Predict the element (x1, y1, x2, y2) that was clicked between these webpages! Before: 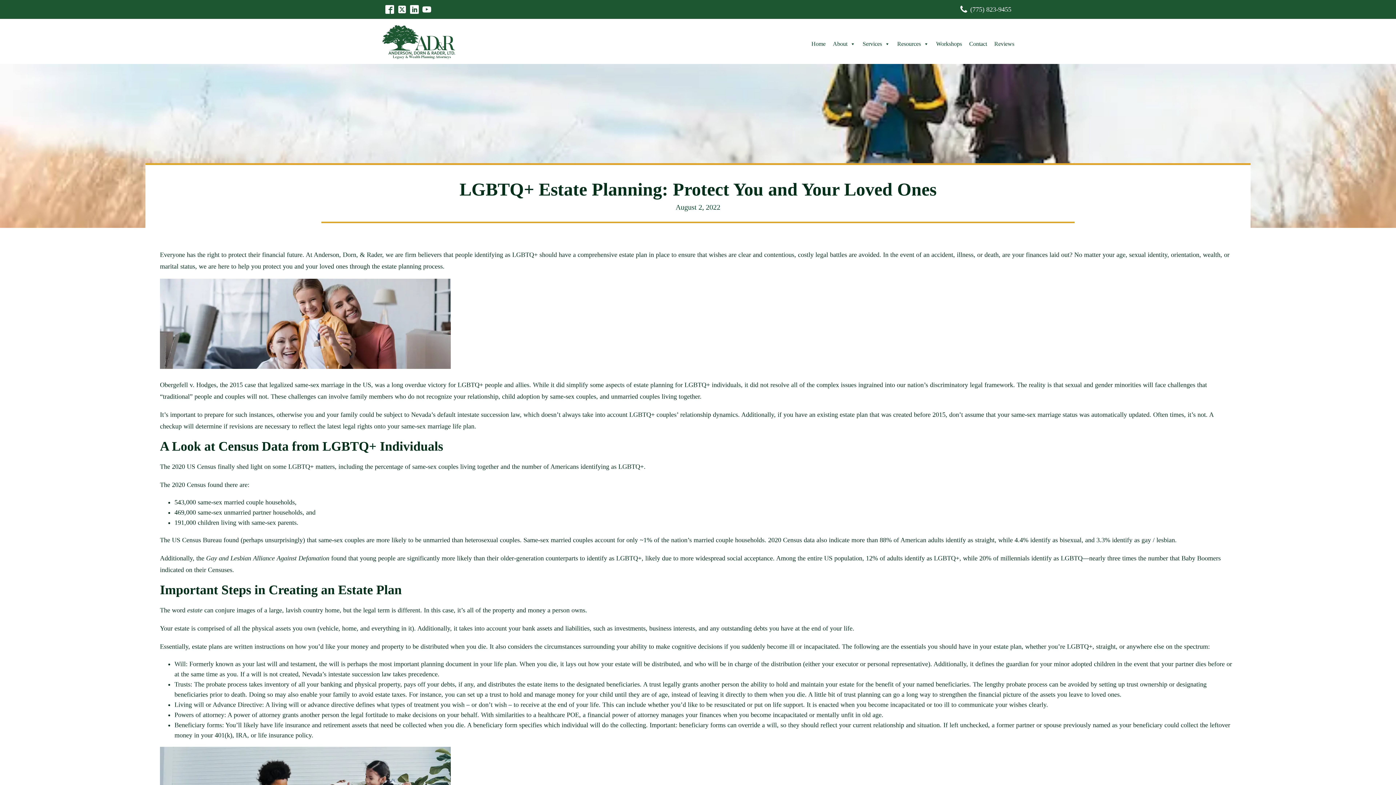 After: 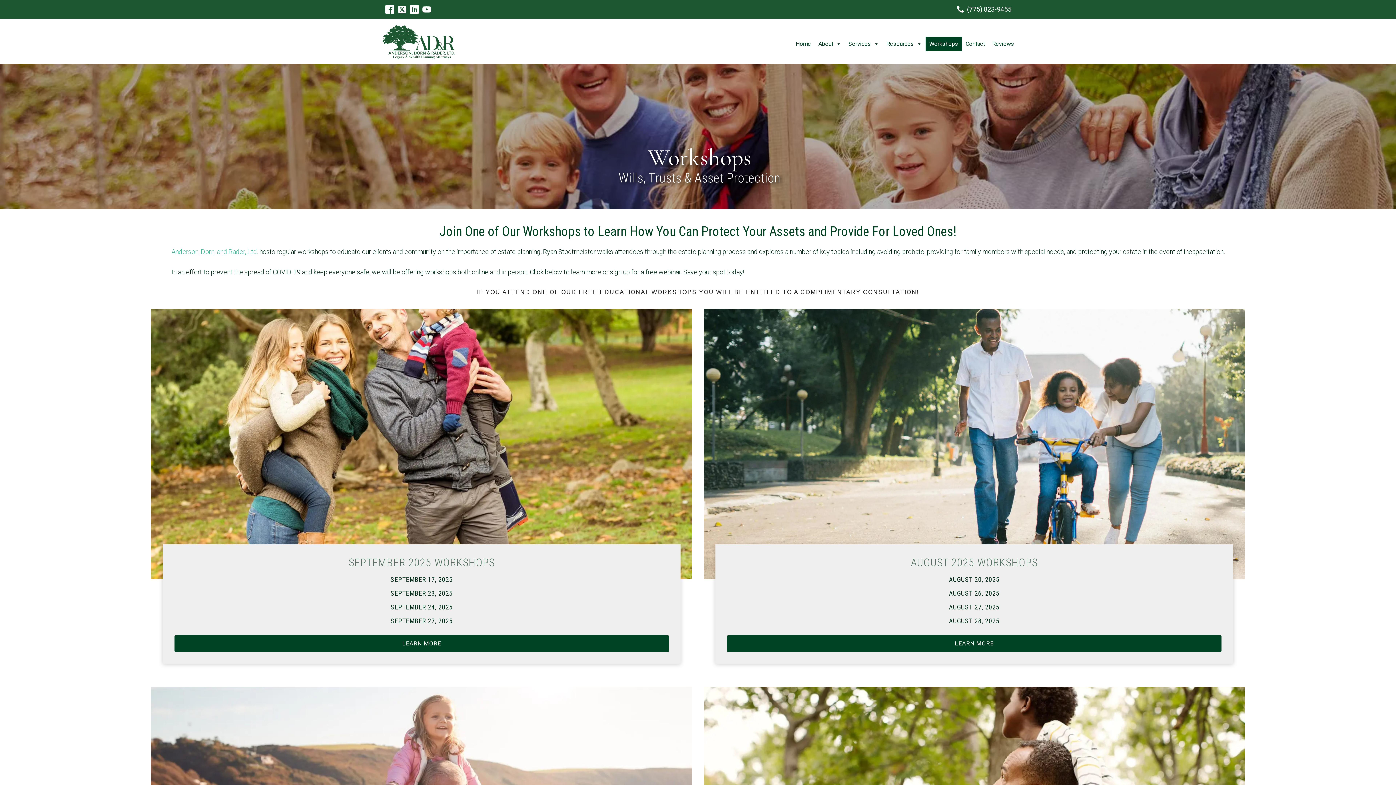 Action: bbox: (932, 36, 965, 51) label: Workshops